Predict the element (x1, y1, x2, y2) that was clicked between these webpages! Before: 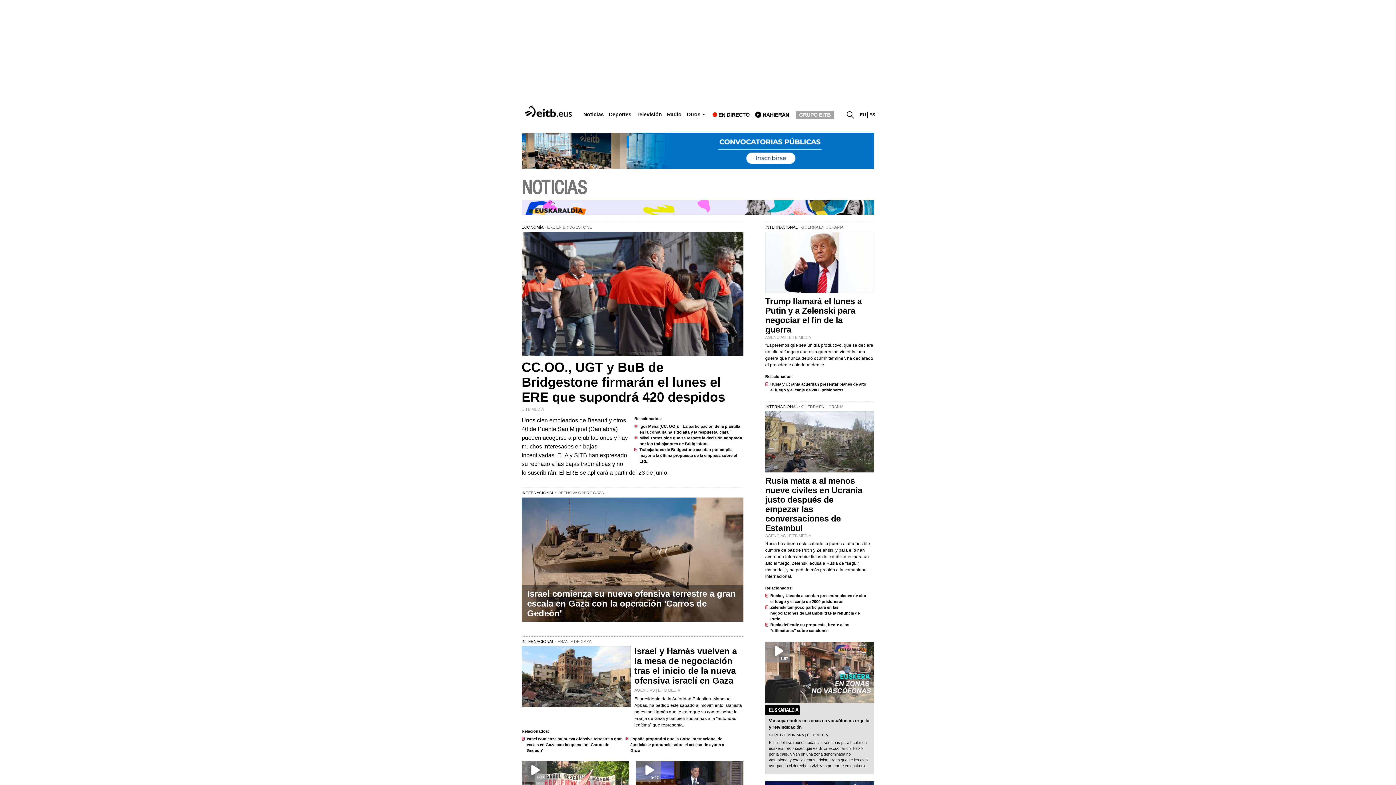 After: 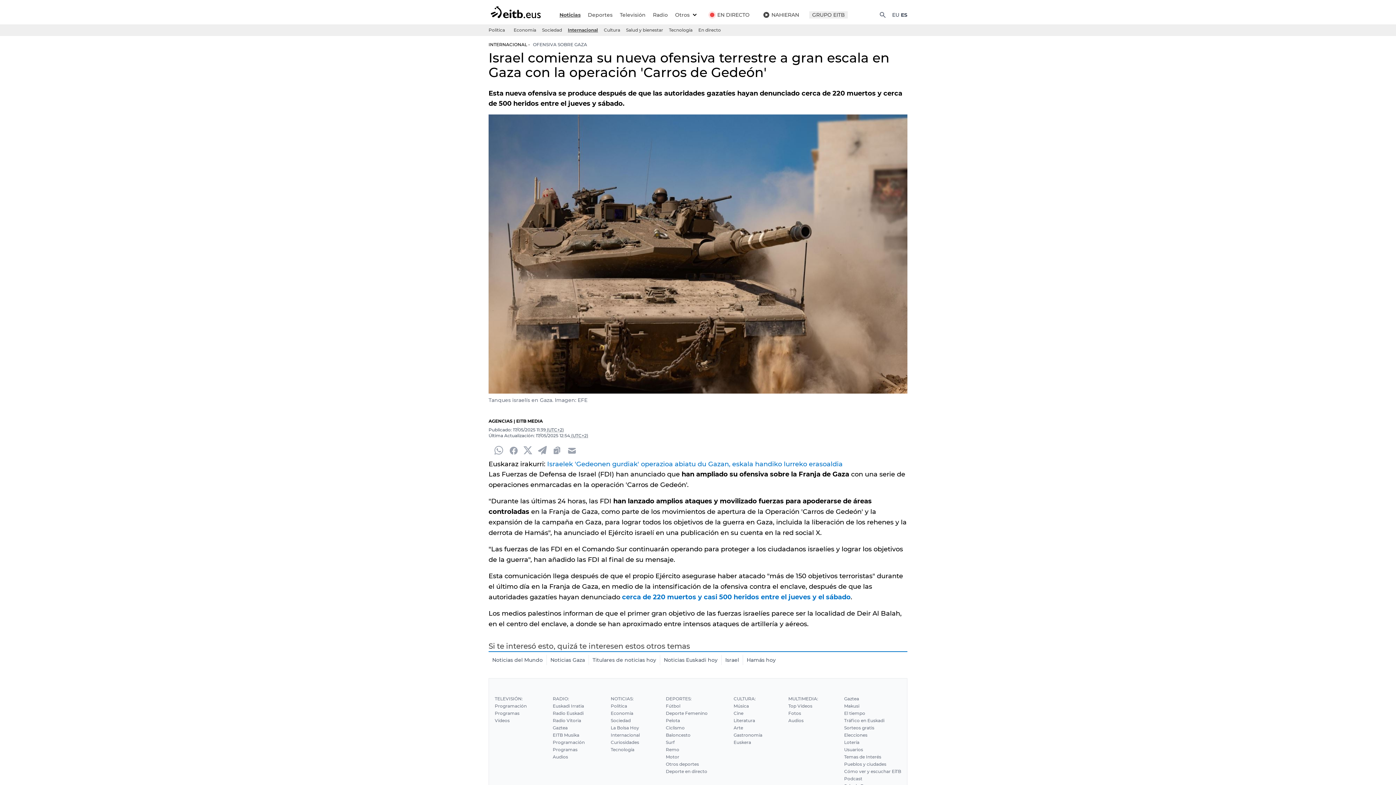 Action: bbox: (526, 736, 625, 754) label: Israel comienza su nueva ofensiva terrestre a gran escala en Gaza con la operación 'Carros de Gedeón'